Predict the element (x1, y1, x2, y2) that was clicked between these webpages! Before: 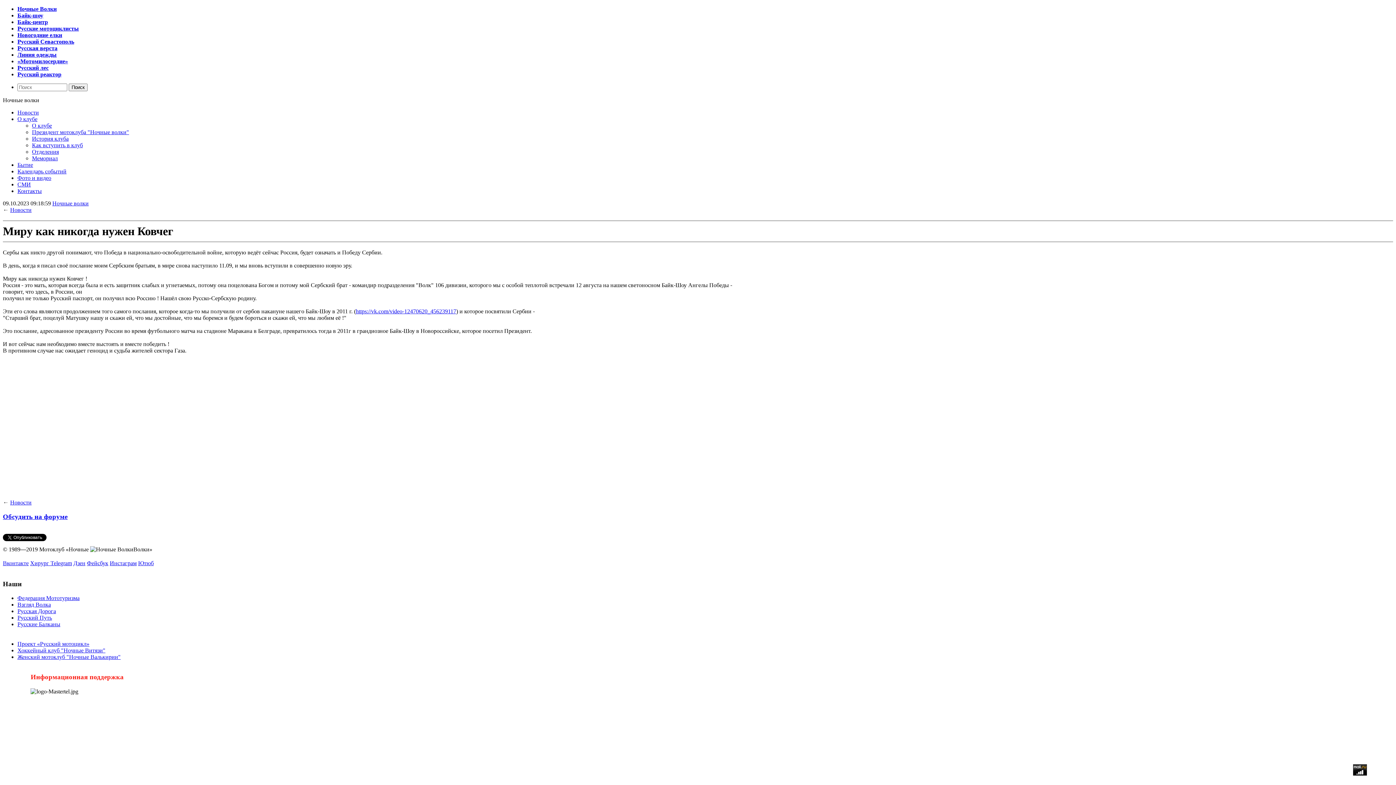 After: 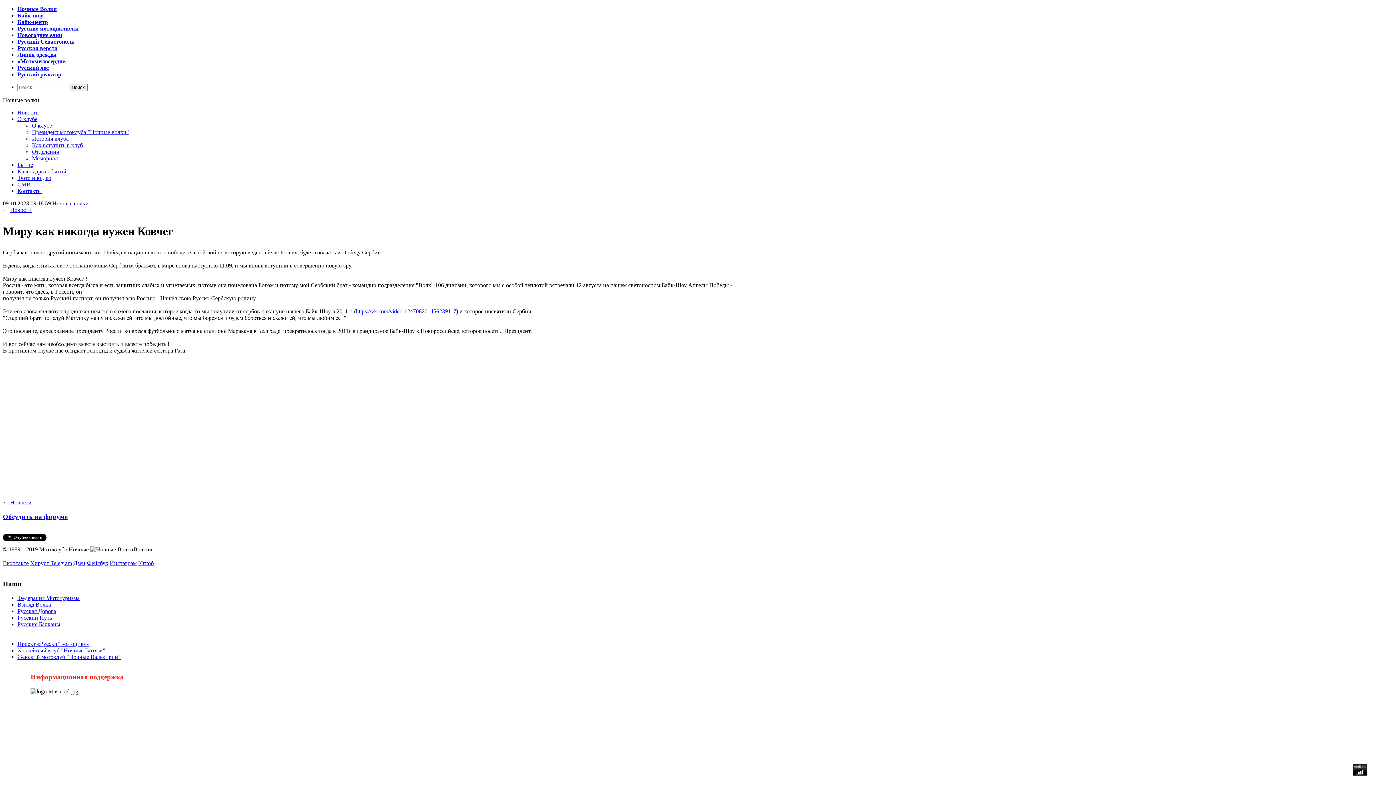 Action: label: Telegram bbox: (50, 560, 72, 566)